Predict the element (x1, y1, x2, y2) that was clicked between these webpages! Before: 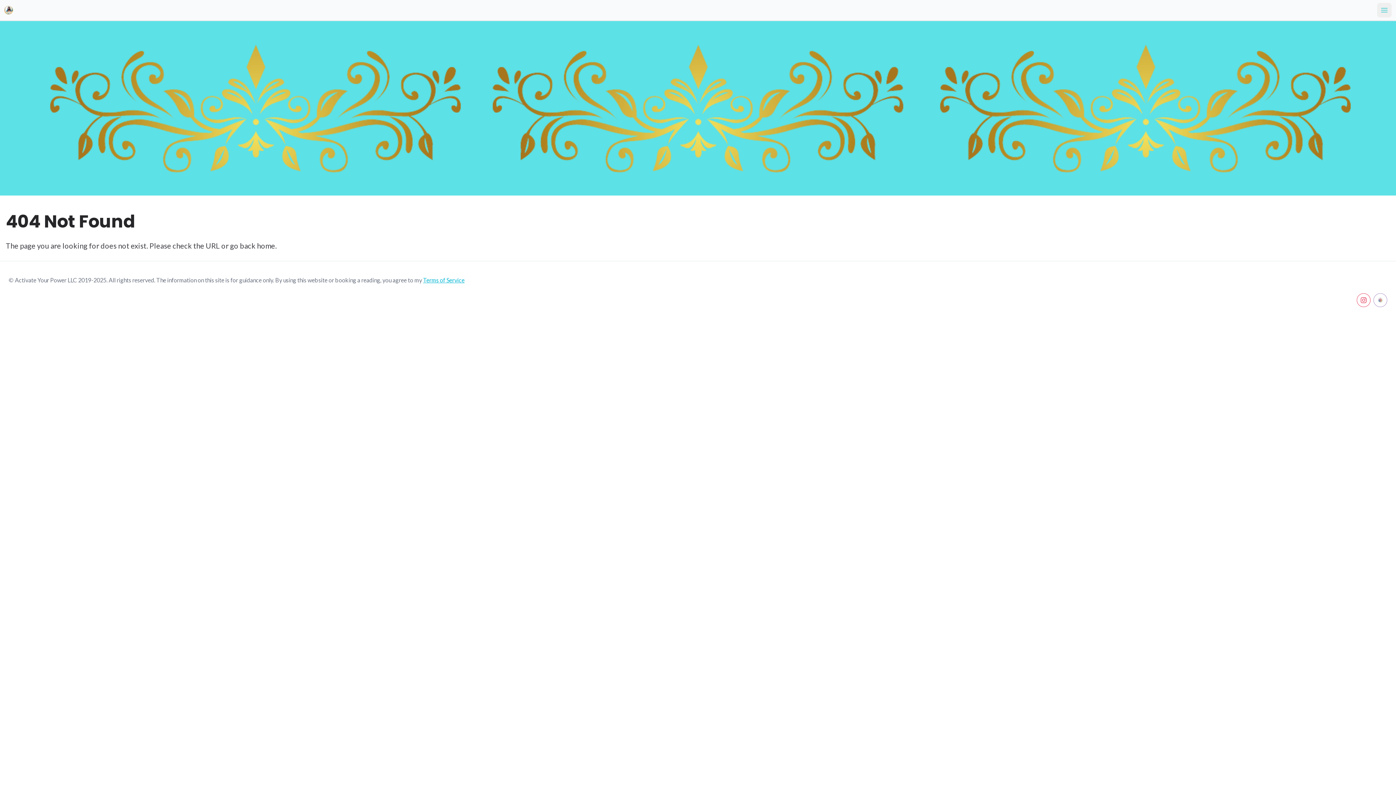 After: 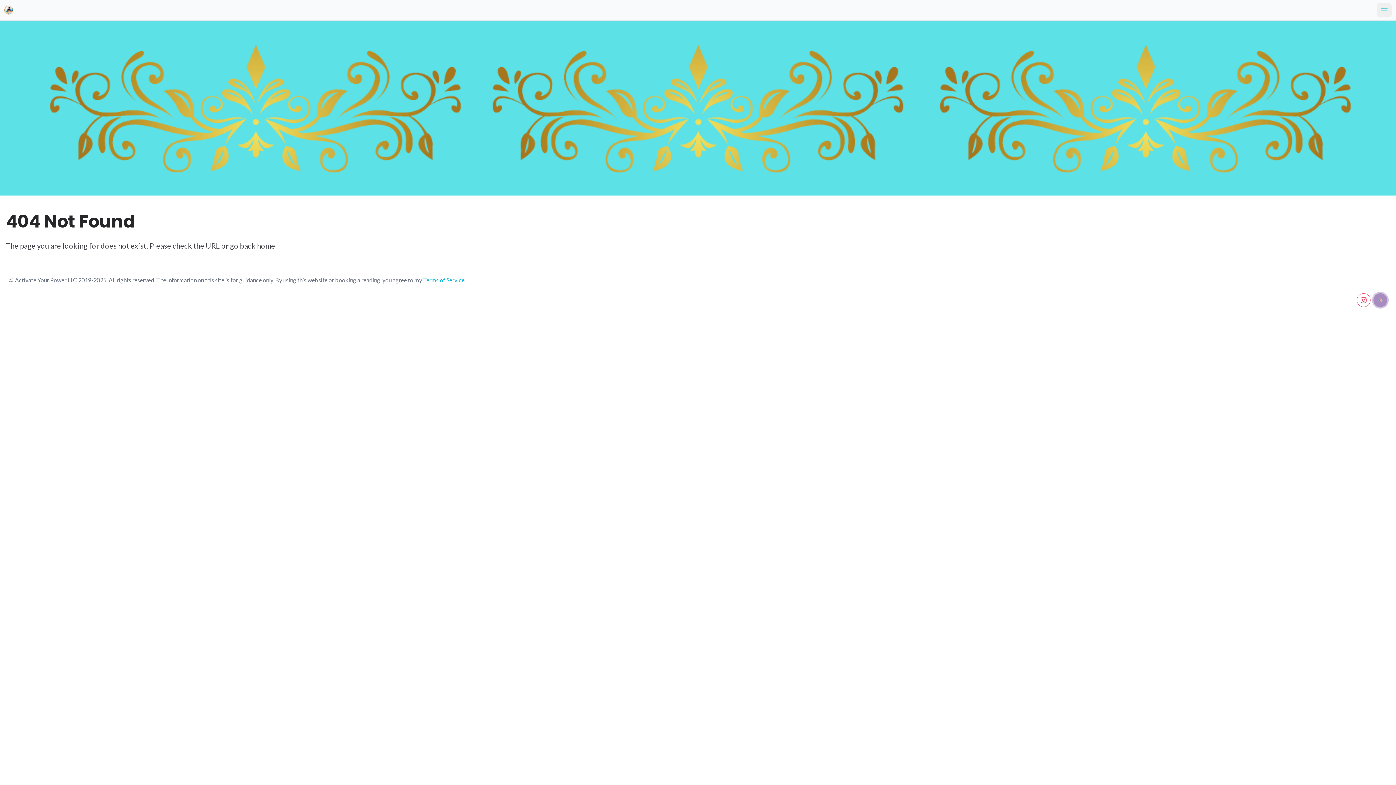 Action: label: High Vibe TV bbox: (1373, 293, 1387, 307)